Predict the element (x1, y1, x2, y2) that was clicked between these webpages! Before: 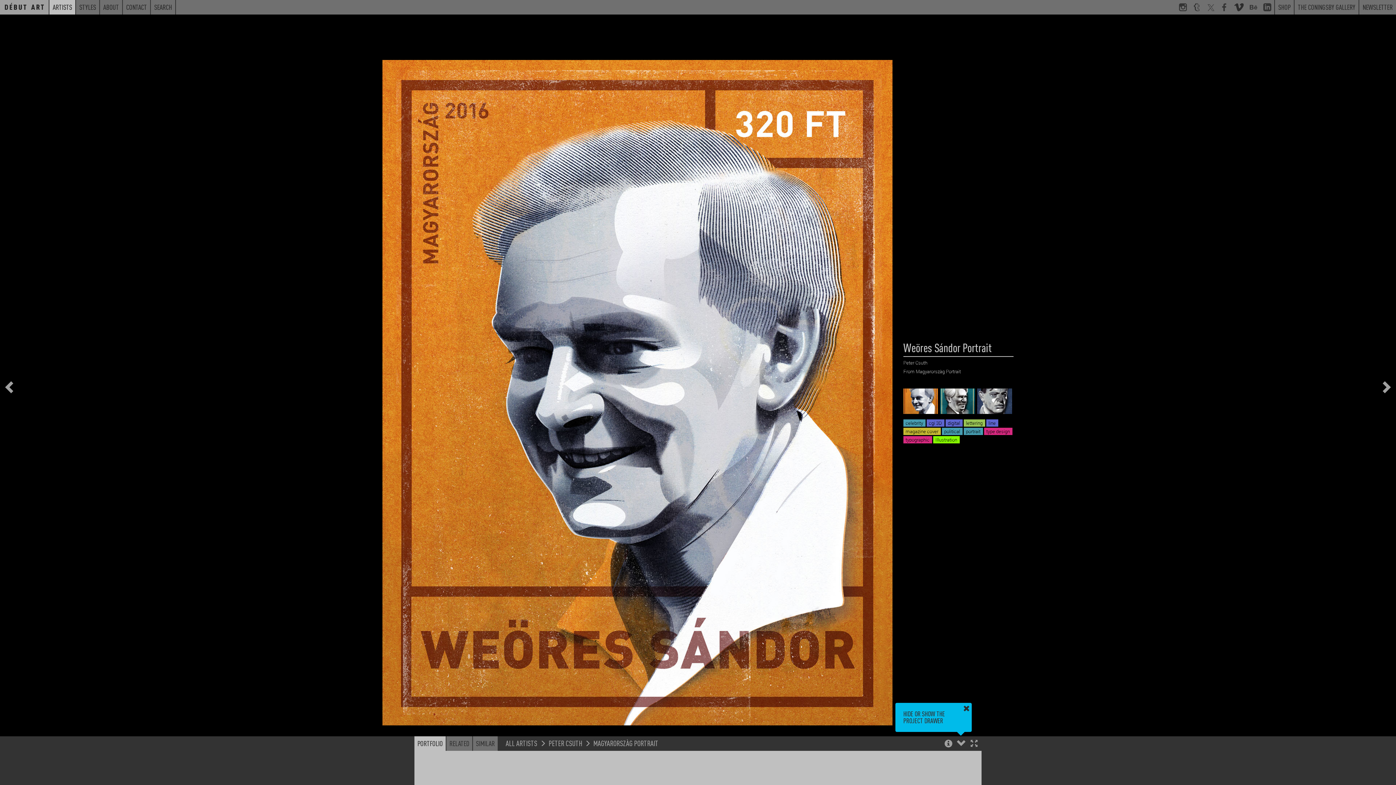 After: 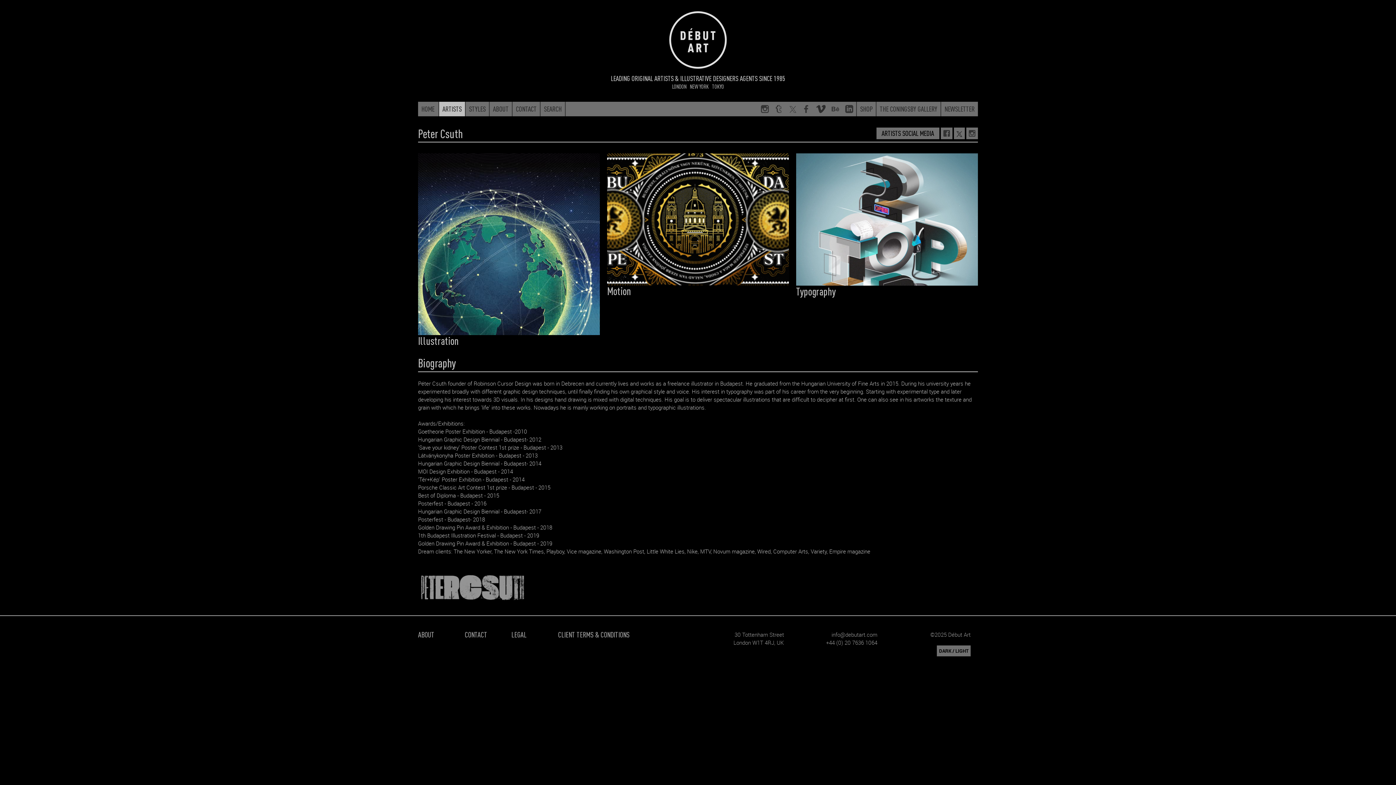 Action: label: PETER CSUTH bbox: (548, 738, 582, 748)